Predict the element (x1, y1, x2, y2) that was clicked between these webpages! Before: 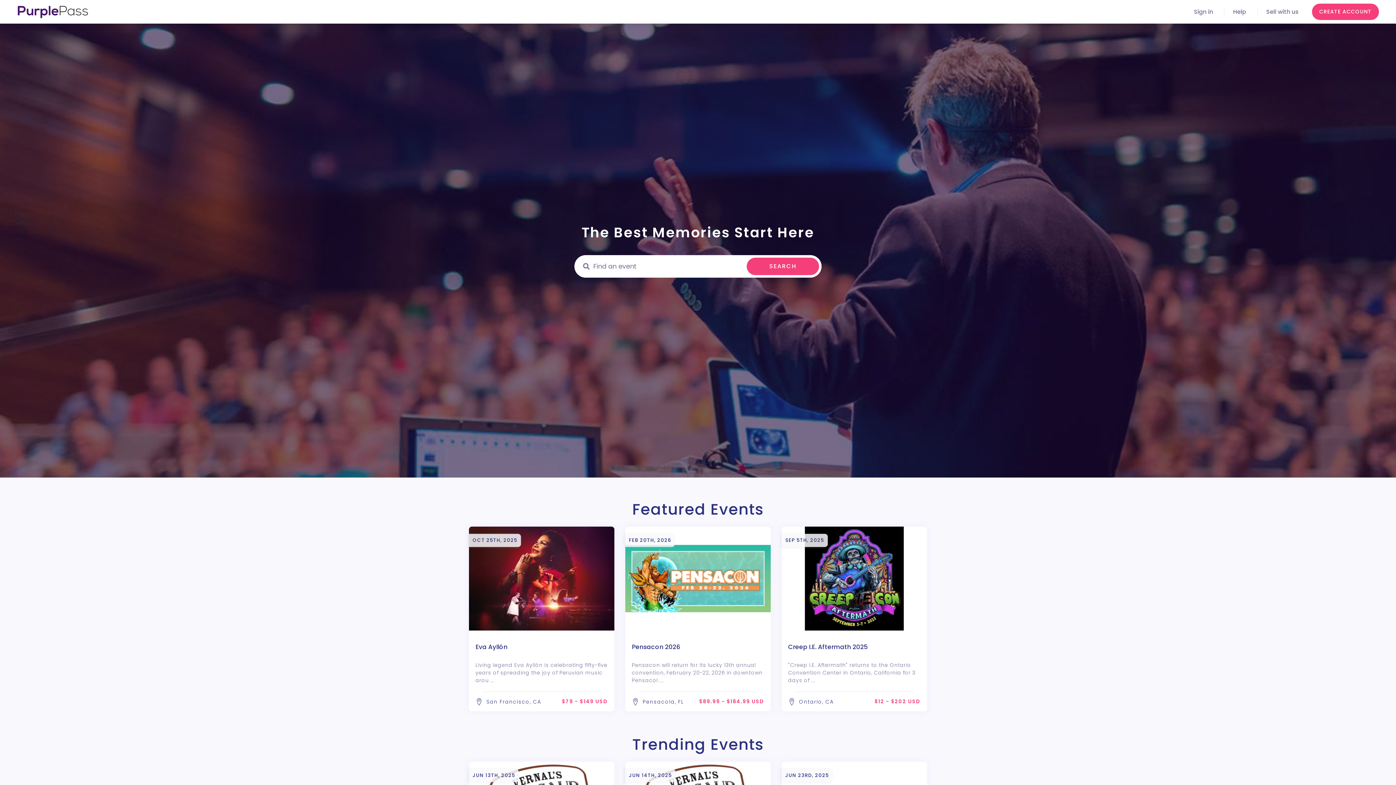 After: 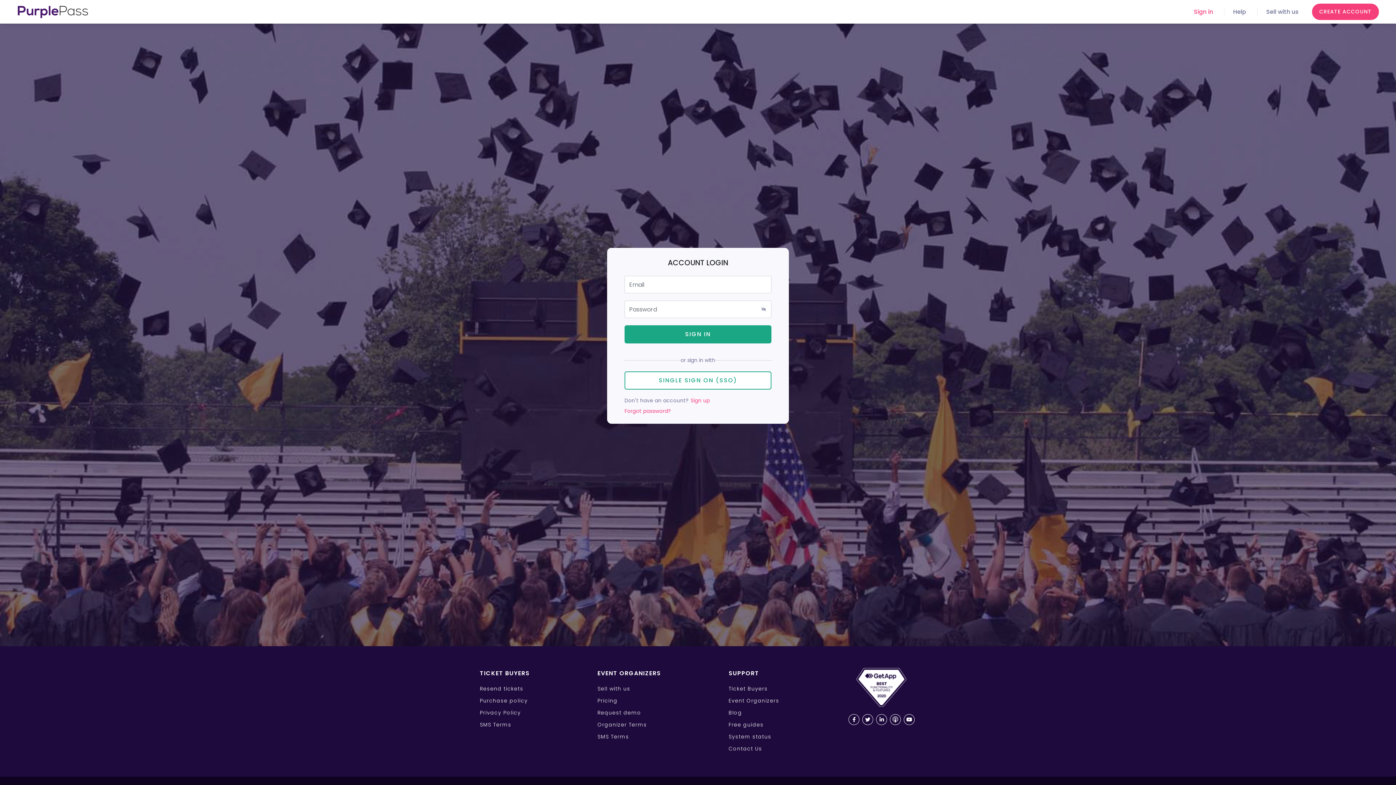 Action: bbox: (1194, 7, 1213, 16) label: Sign in